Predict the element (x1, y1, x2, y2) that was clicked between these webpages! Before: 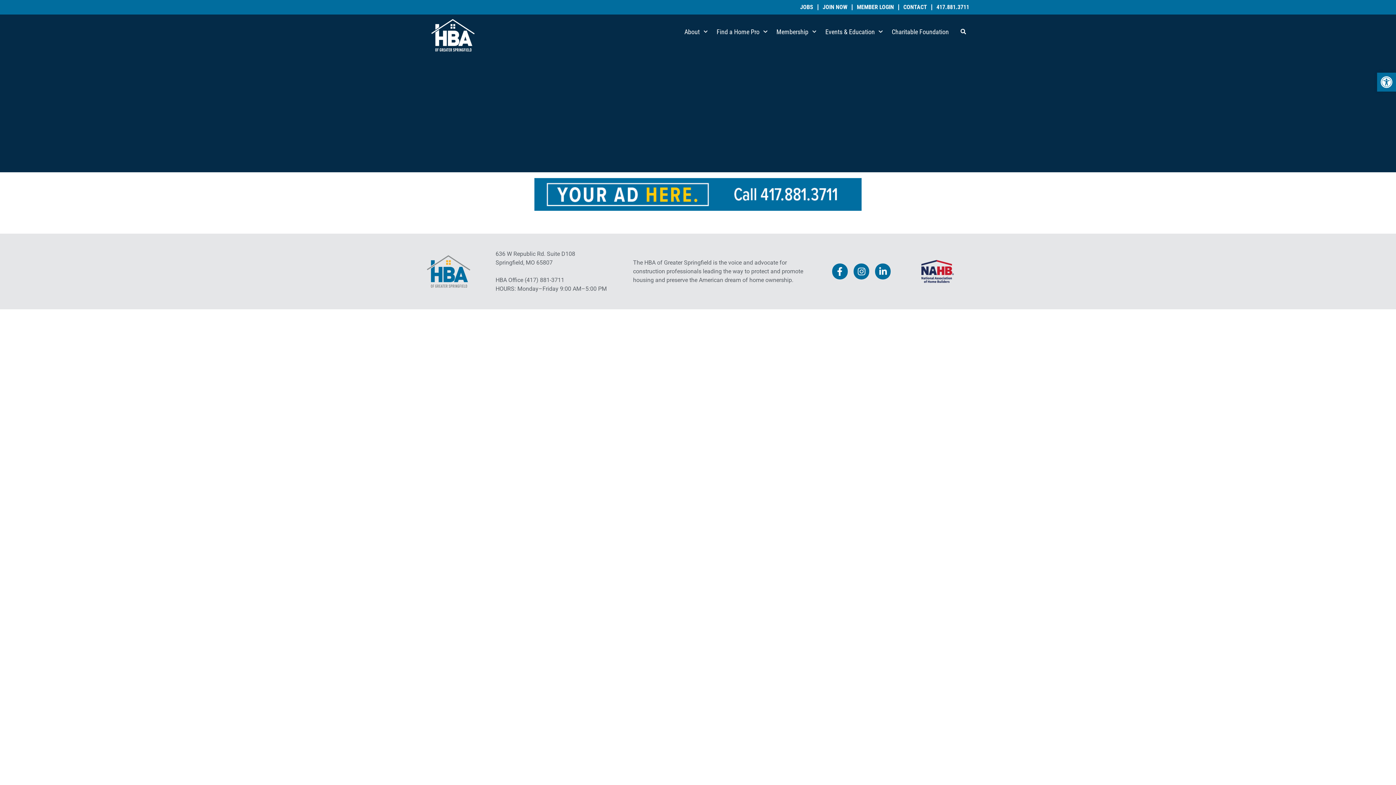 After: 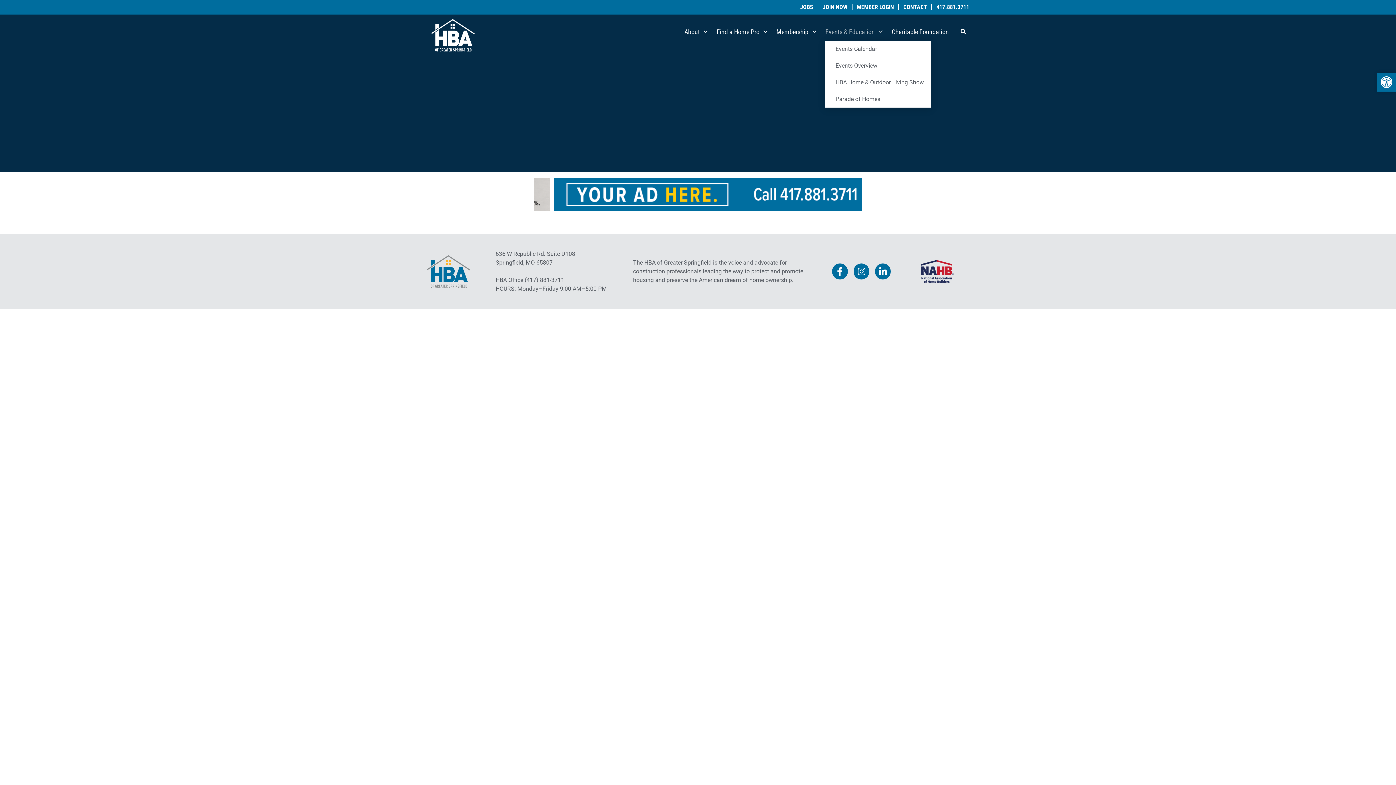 Action: bbox: (825, 22, 883, 40) label: Events & Education